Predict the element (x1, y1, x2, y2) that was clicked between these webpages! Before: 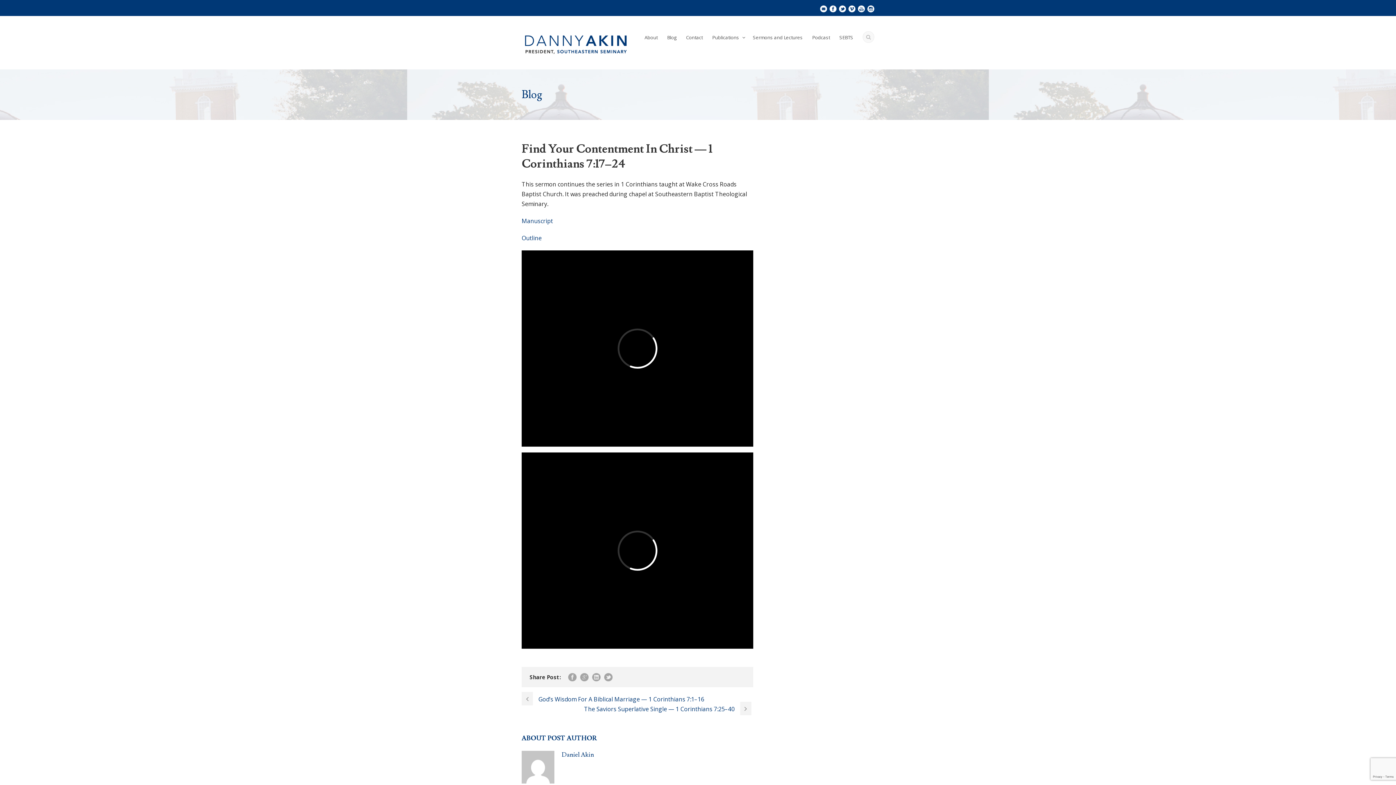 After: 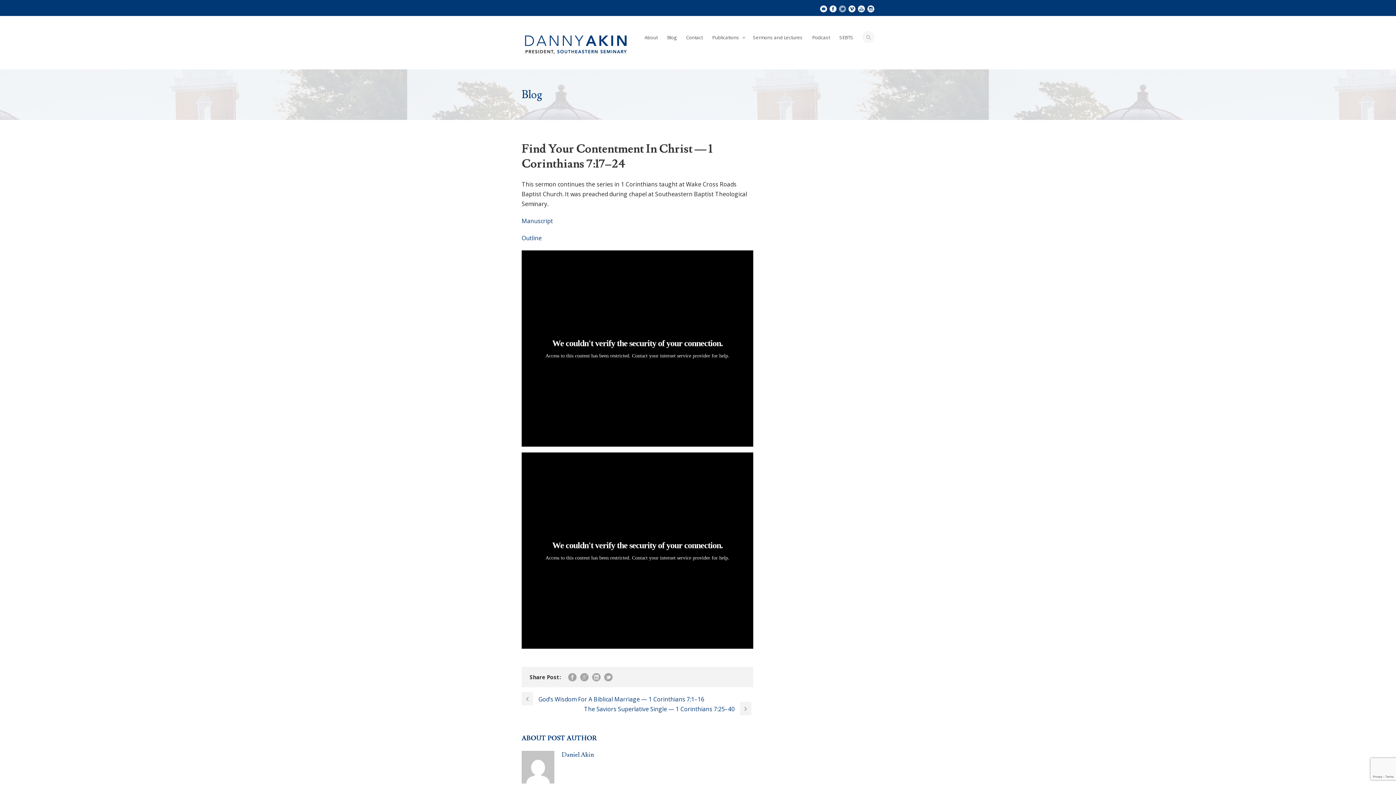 Action: bbox: (839, 4, 846, 12)